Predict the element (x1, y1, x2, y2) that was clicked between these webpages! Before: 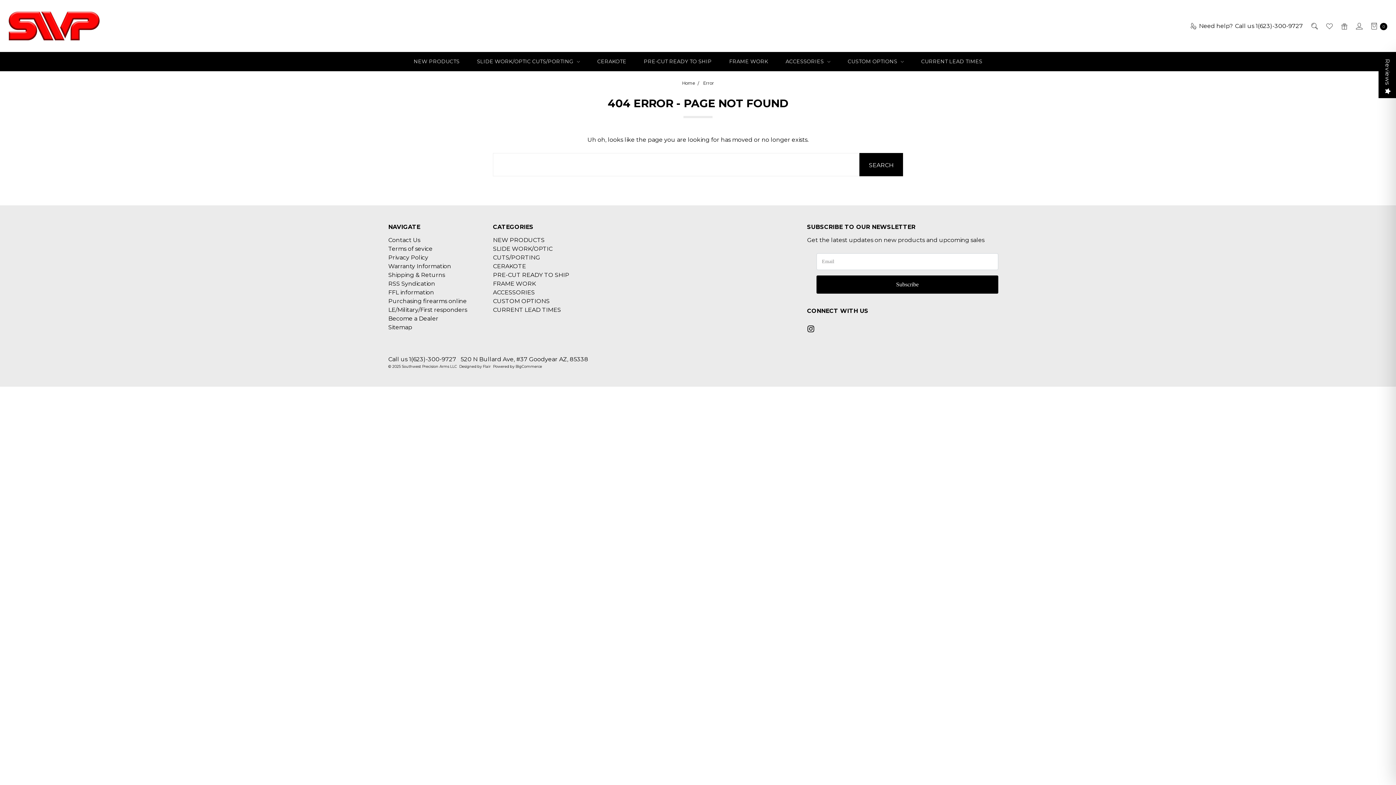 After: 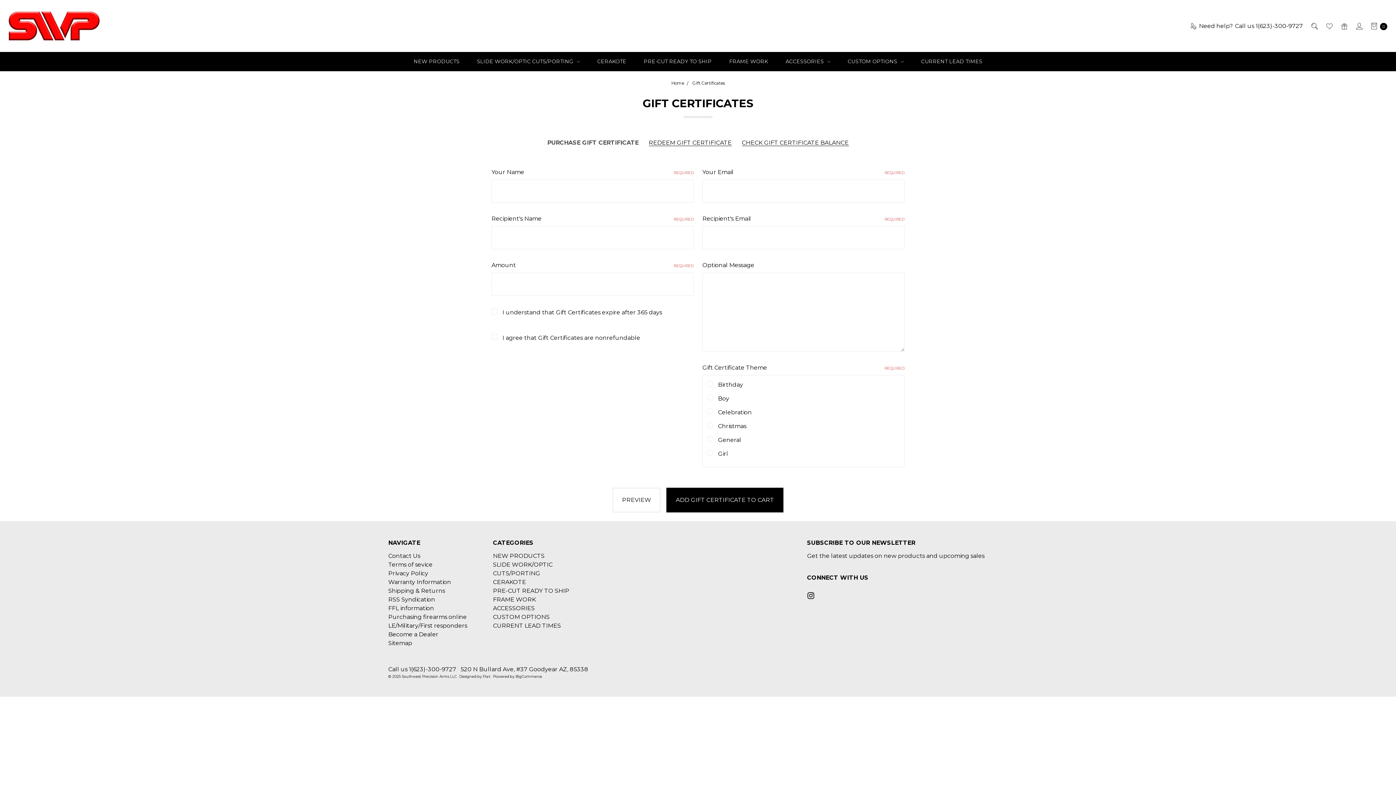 Action: bbox: (1337, 15, 1350, 36) label: Gift Certificates